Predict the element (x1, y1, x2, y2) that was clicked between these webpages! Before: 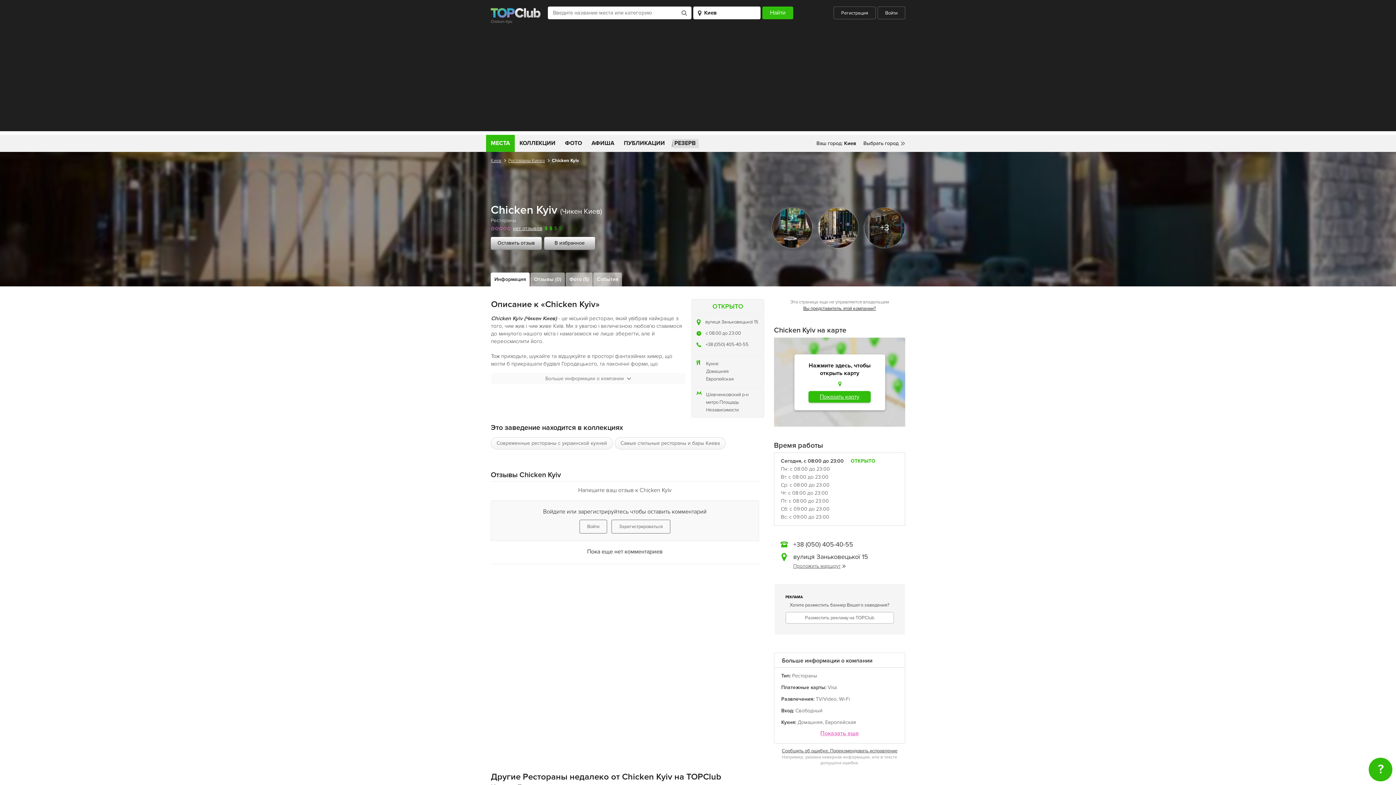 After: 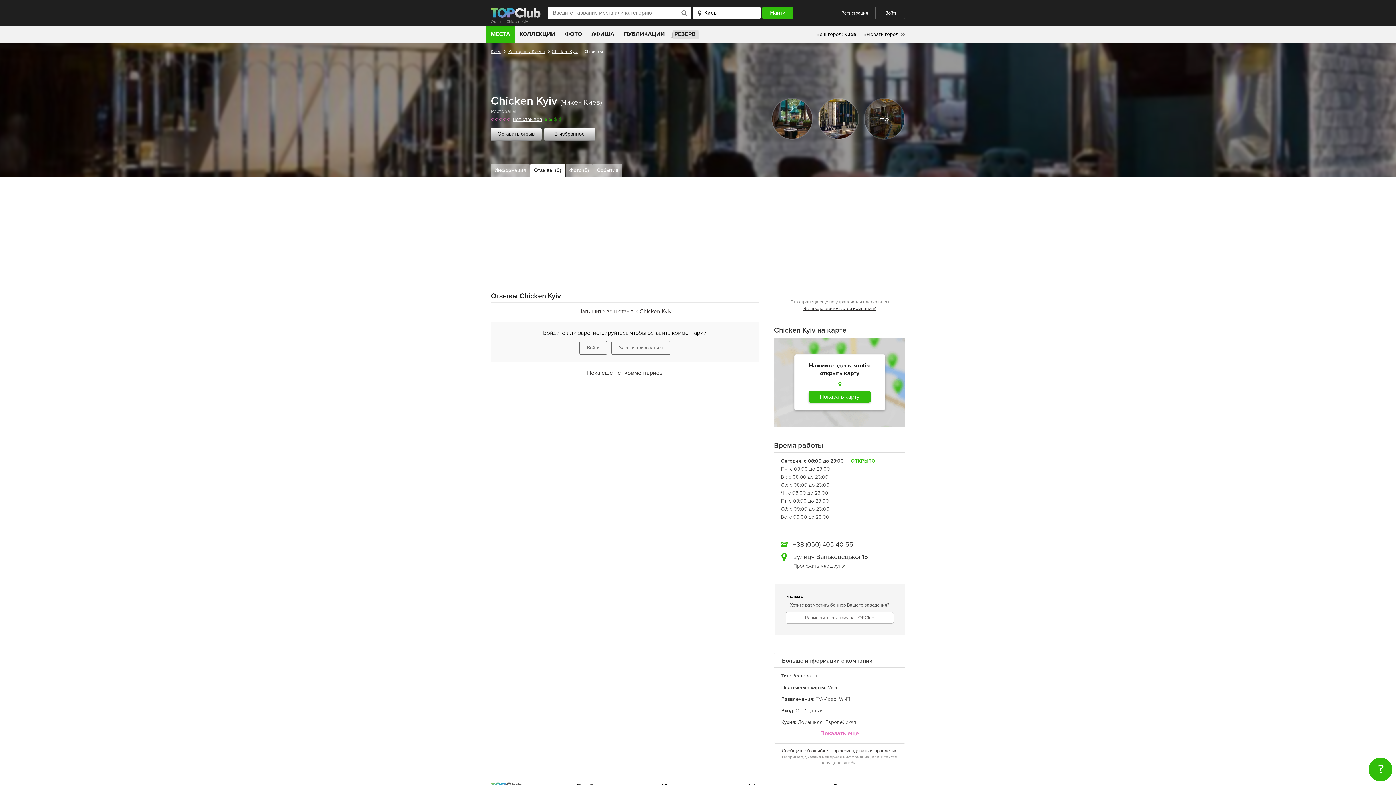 Action: label: нет отзывов bbox: (513, 225, 542, 232)